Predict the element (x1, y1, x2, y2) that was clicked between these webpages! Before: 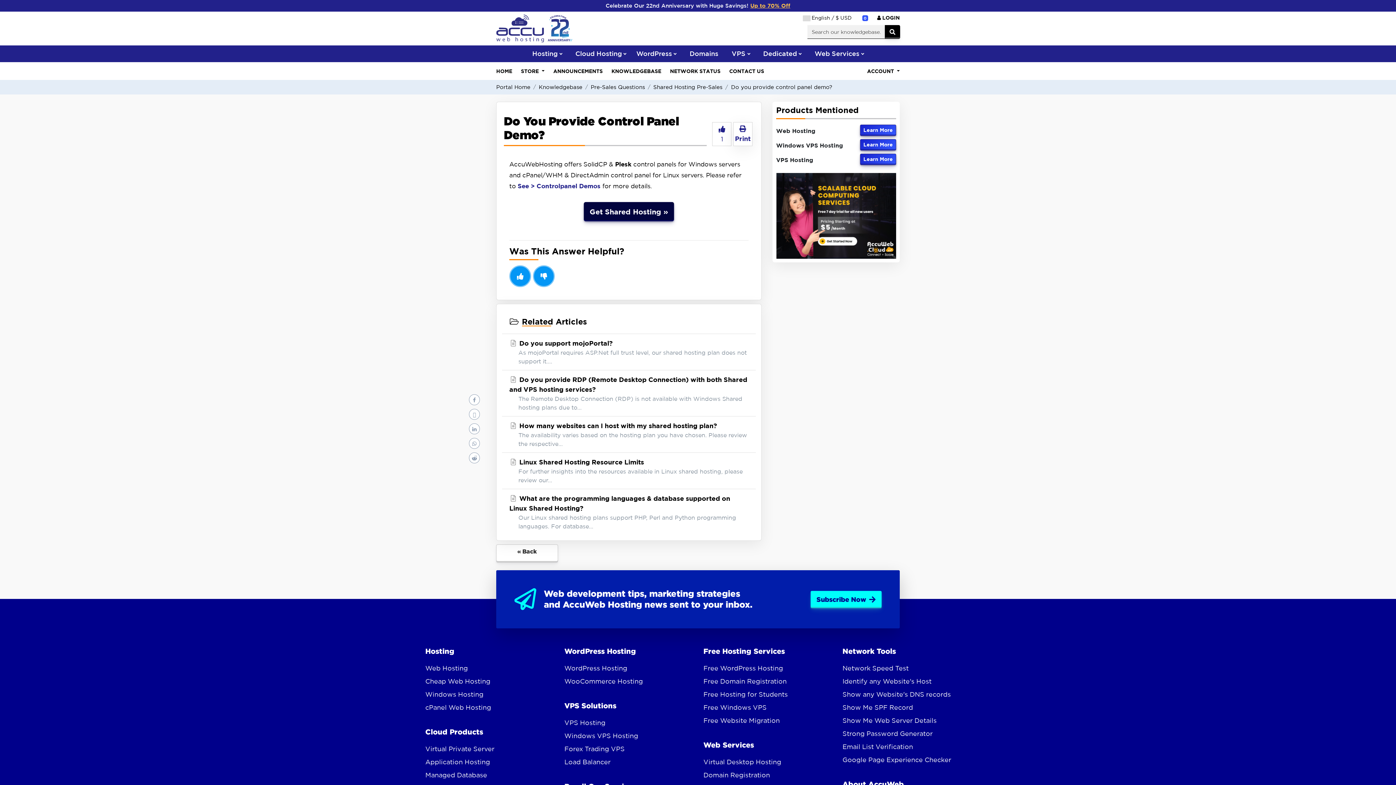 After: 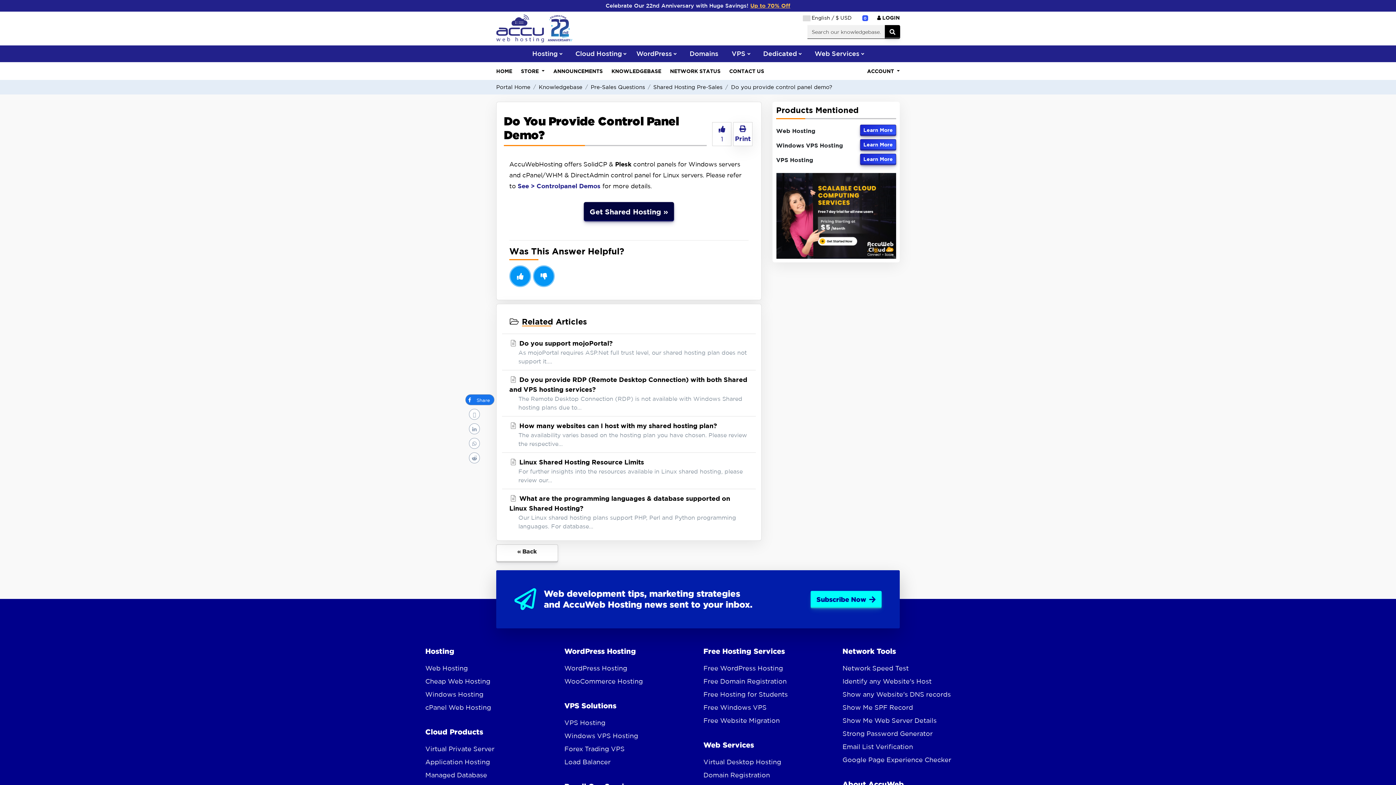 Action: label: Share bbox: (469, 394, 480, 405)